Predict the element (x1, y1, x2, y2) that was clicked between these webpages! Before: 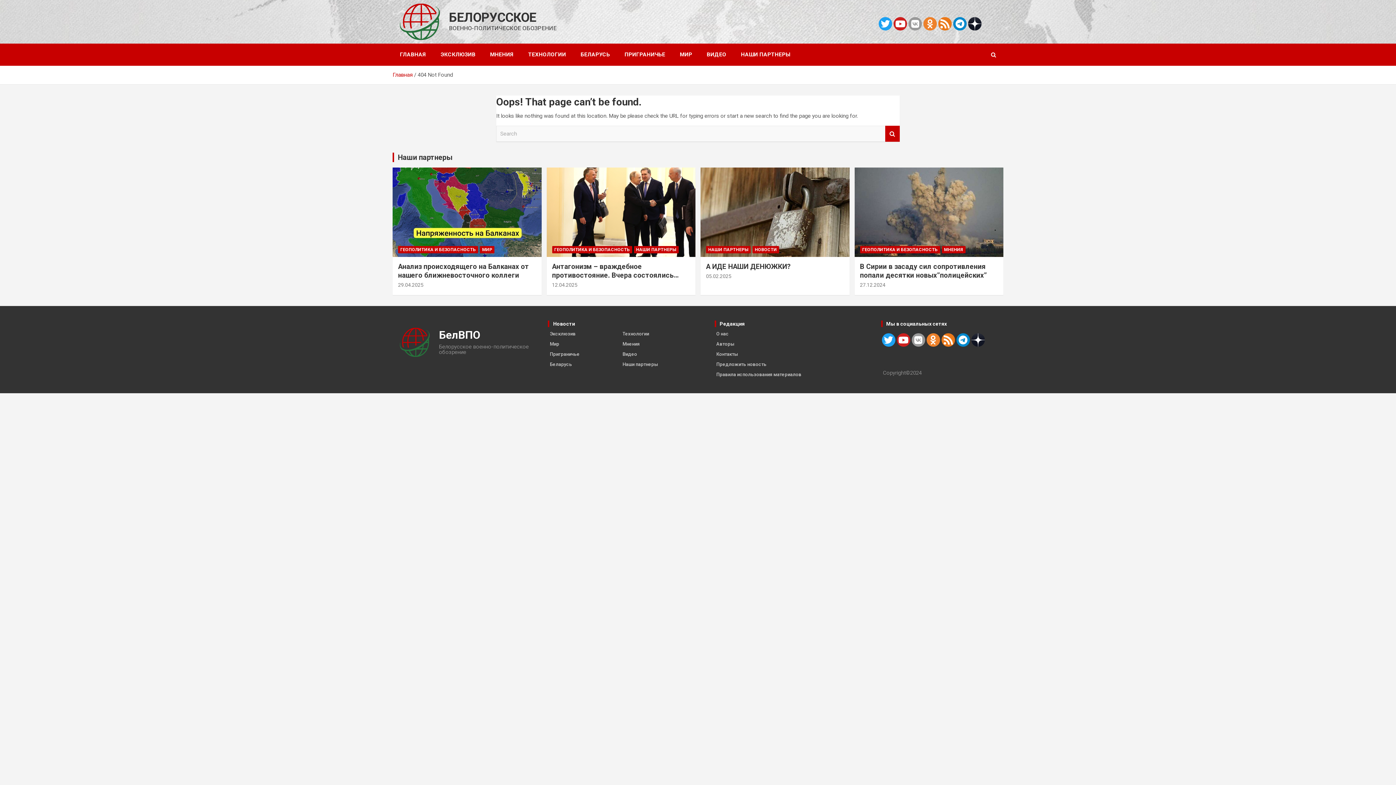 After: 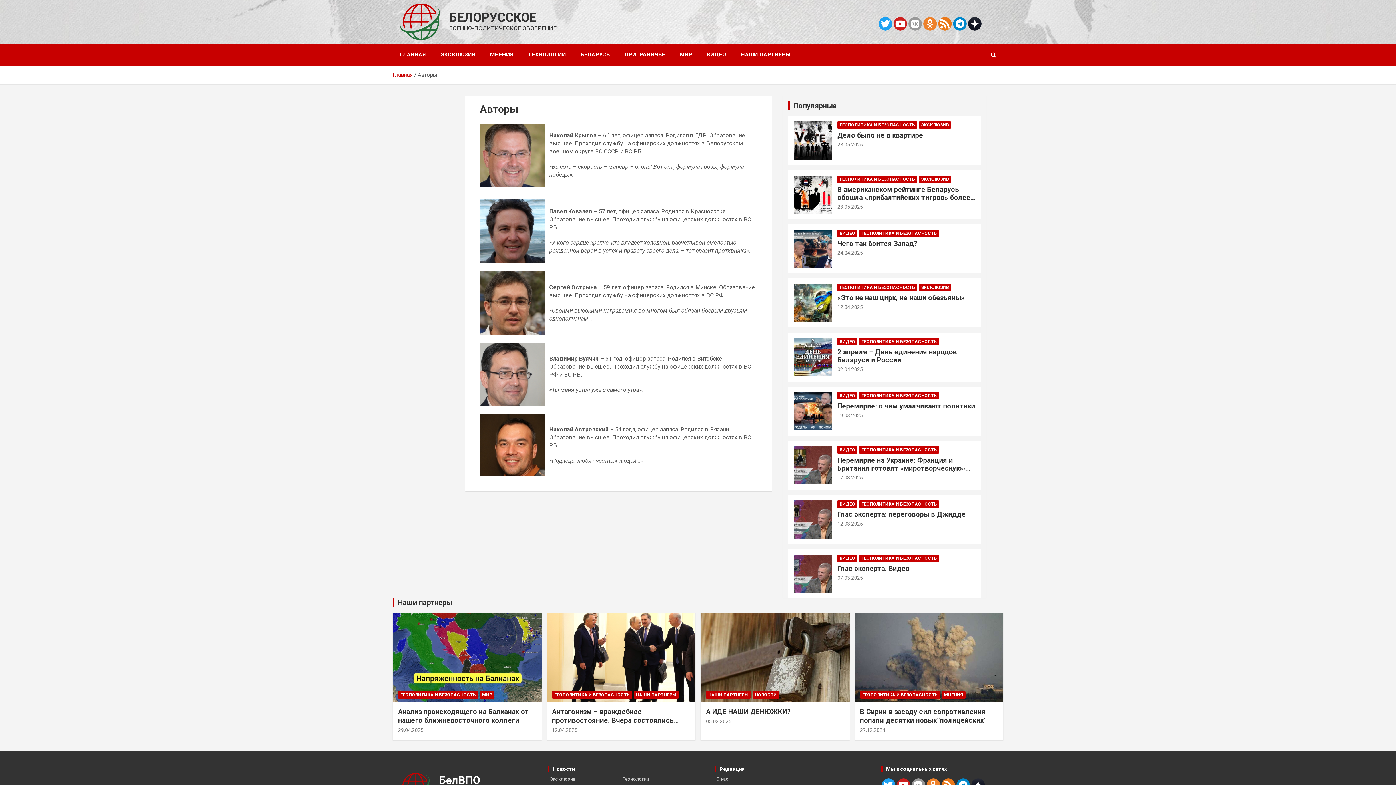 Action: label: Авторы bbox: (716, 341, 734, 346)